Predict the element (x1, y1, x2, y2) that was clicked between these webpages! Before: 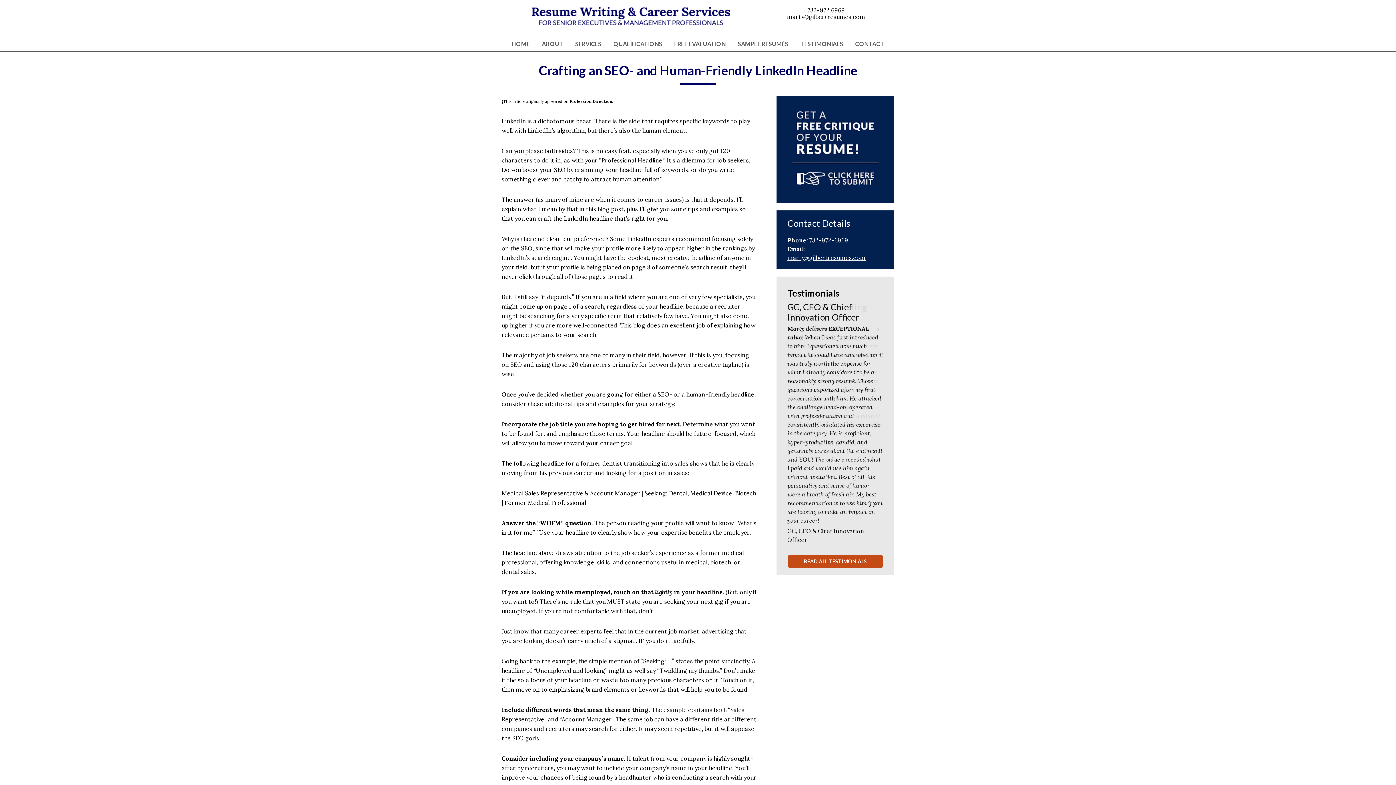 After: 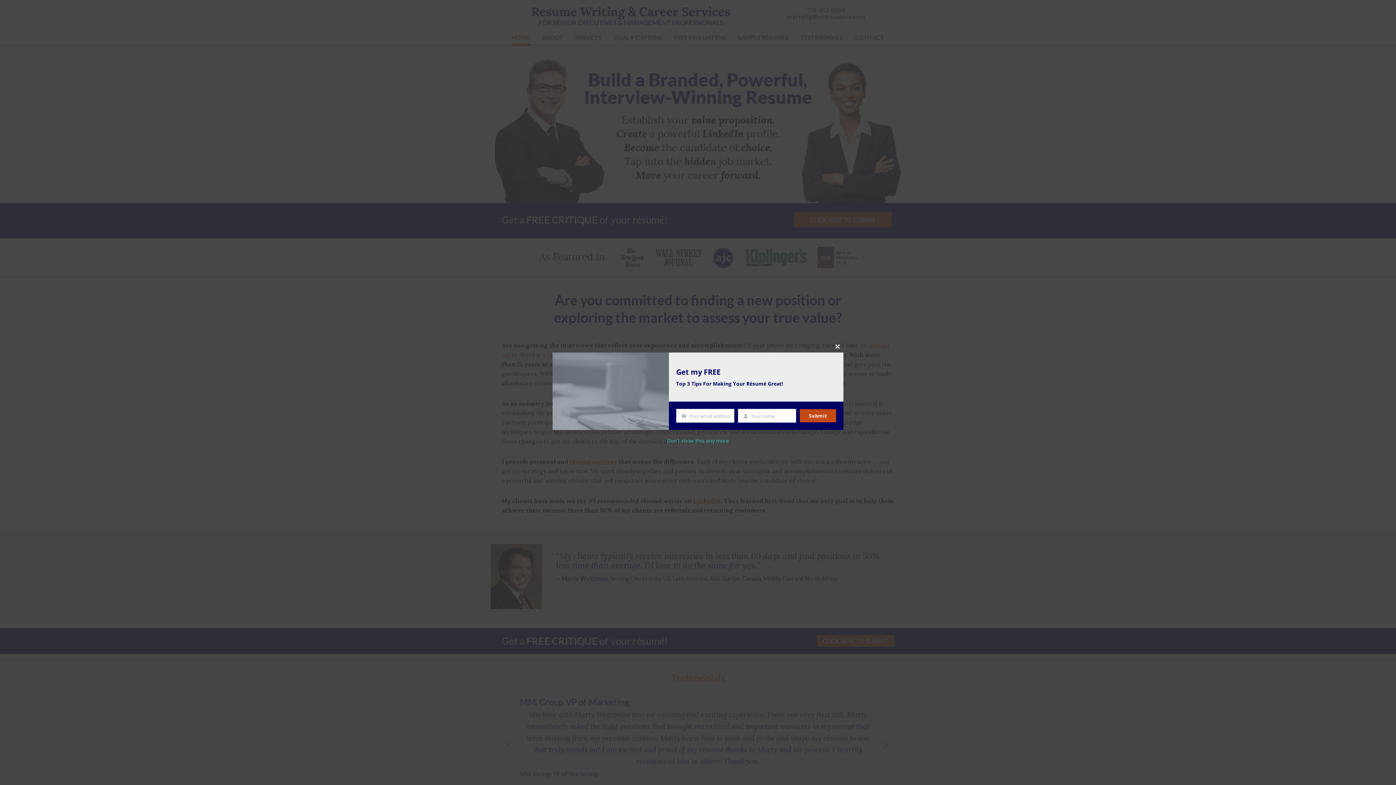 Action: bbox: (511, 36, 530, 51) label: HOME